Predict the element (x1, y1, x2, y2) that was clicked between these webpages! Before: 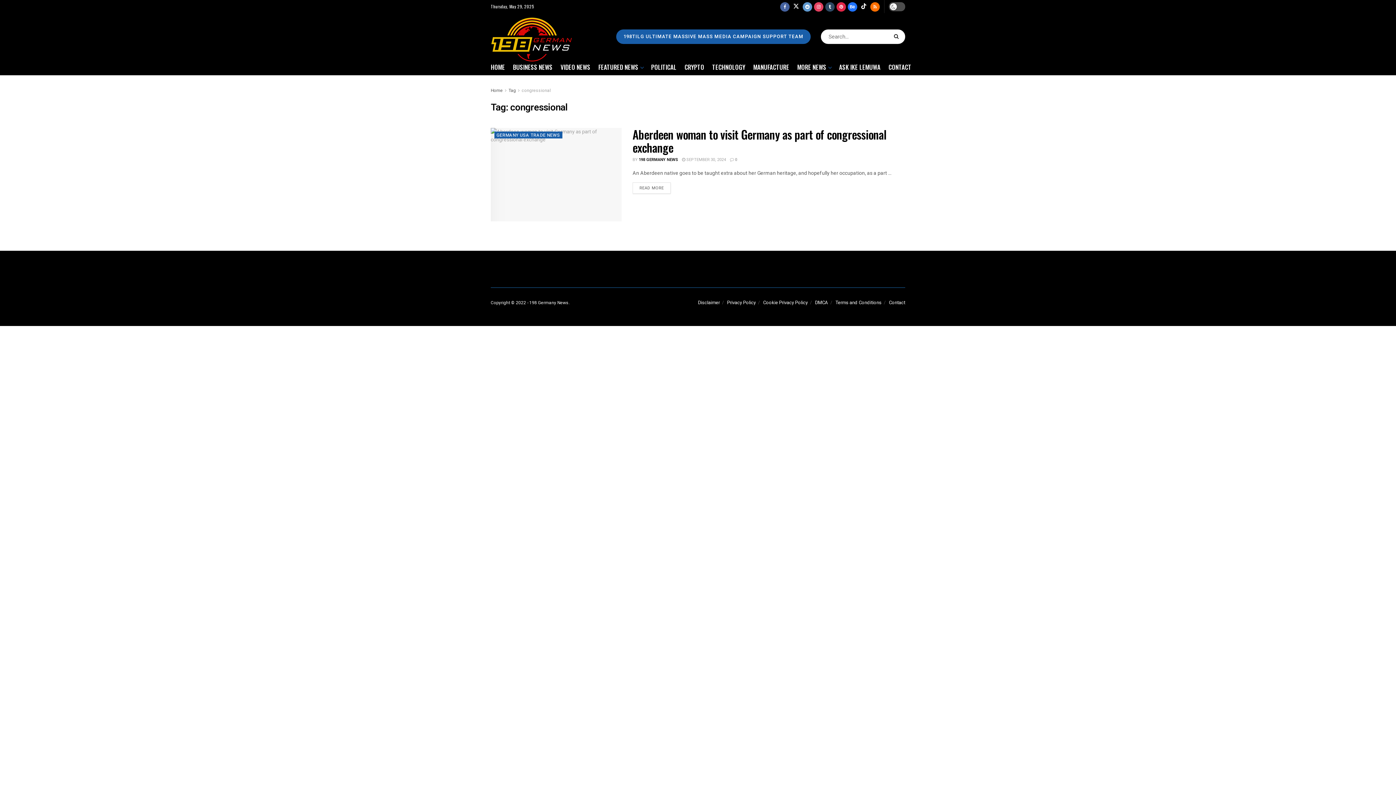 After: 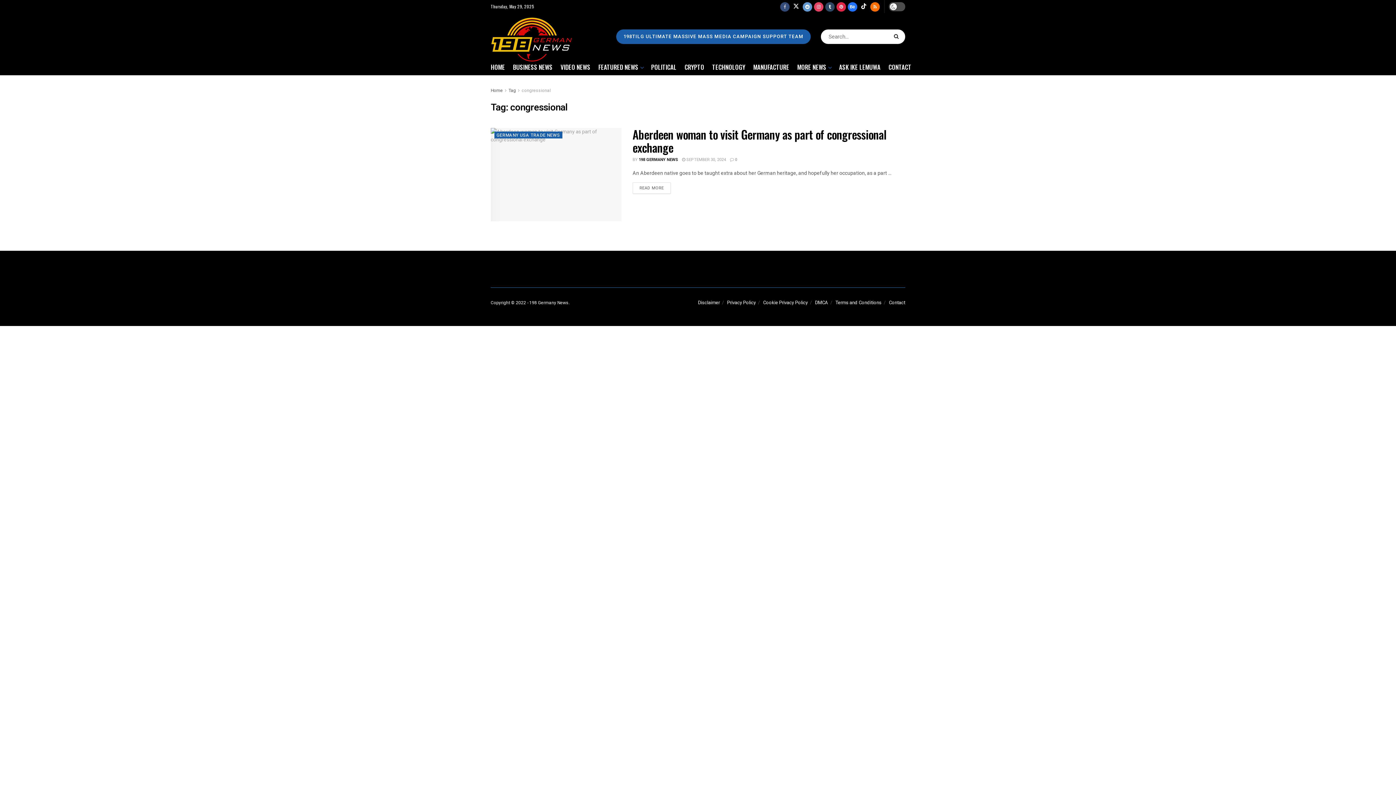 Action: label: Find us on Facebook bbox: (780, 0, 789, 13)